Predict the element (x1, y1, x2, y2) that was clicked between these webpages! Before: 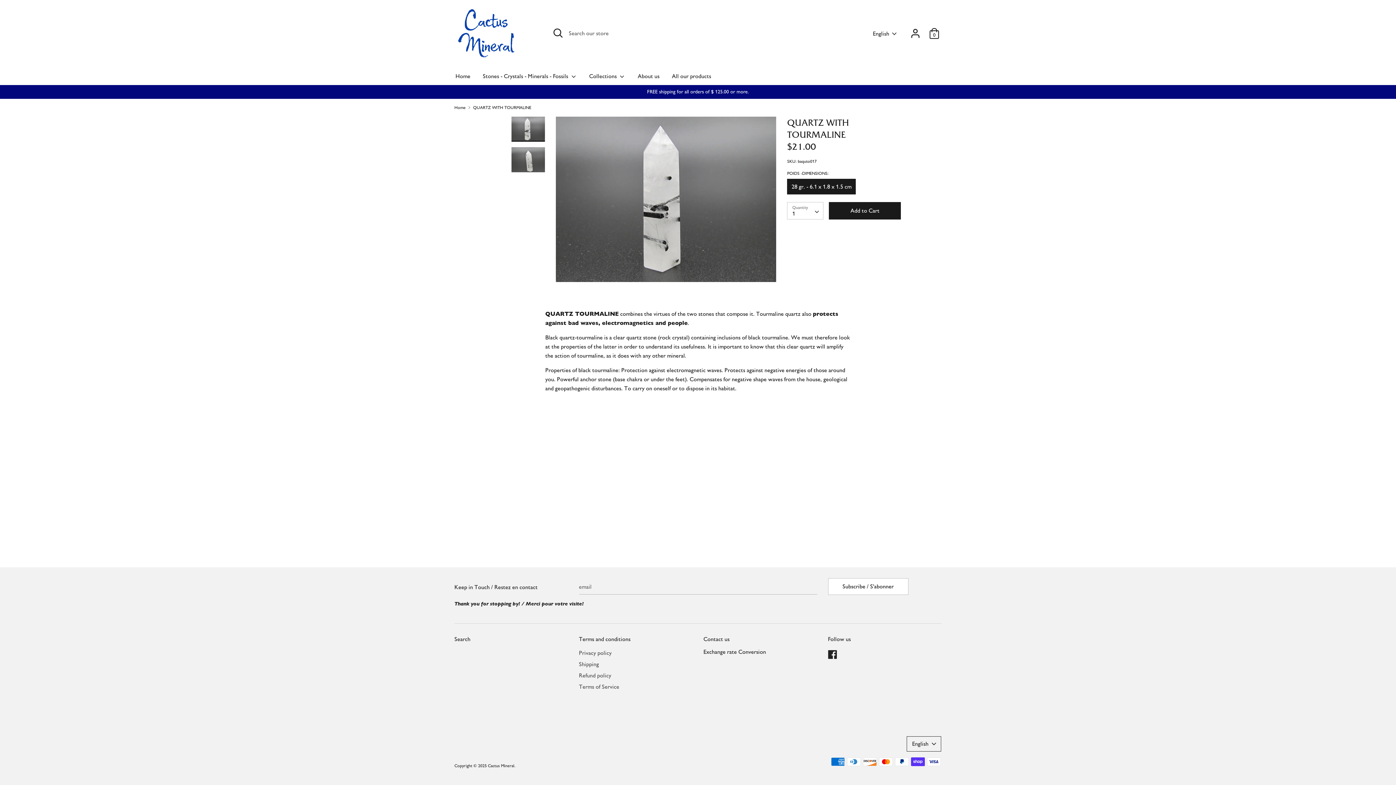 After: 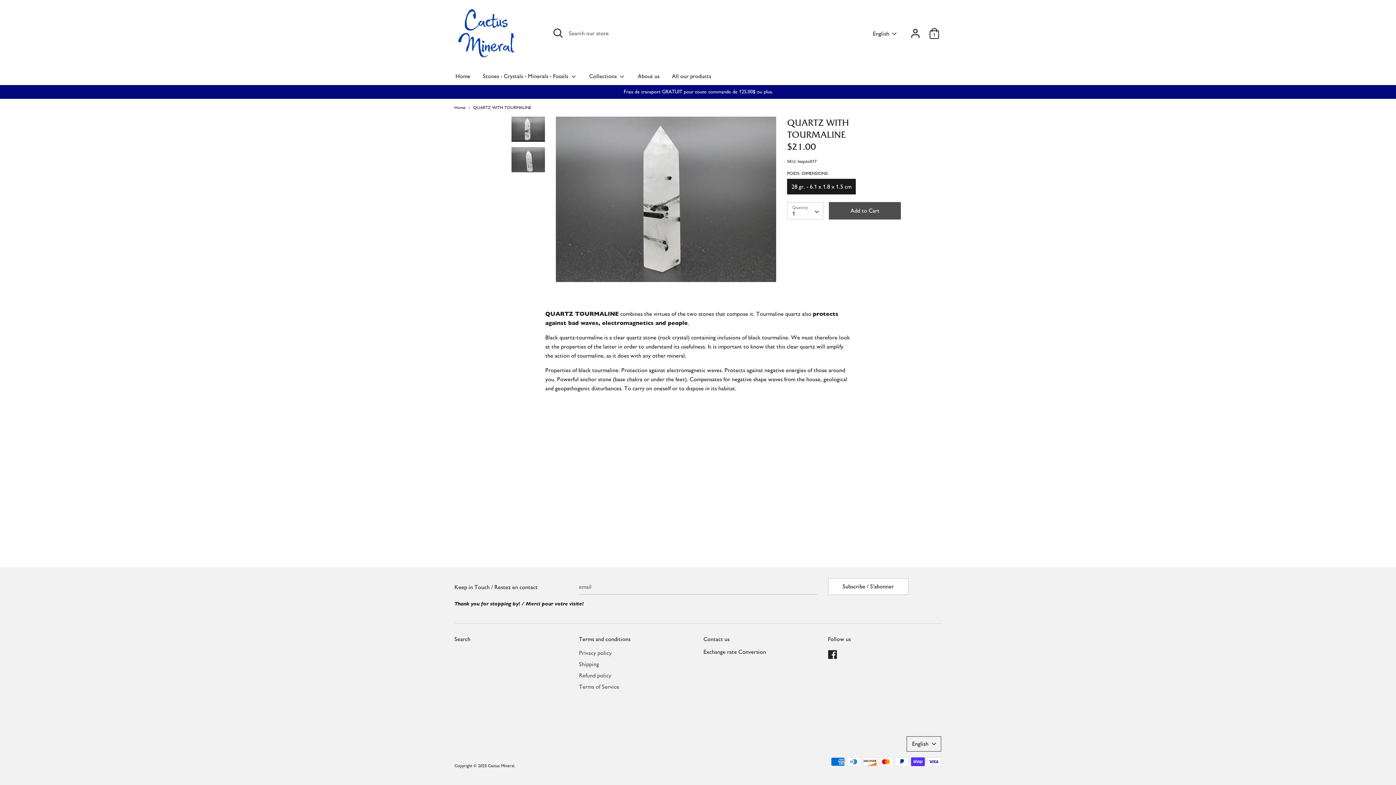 Action: bbox: (829, 202, 900, 219) label: Add to Cart